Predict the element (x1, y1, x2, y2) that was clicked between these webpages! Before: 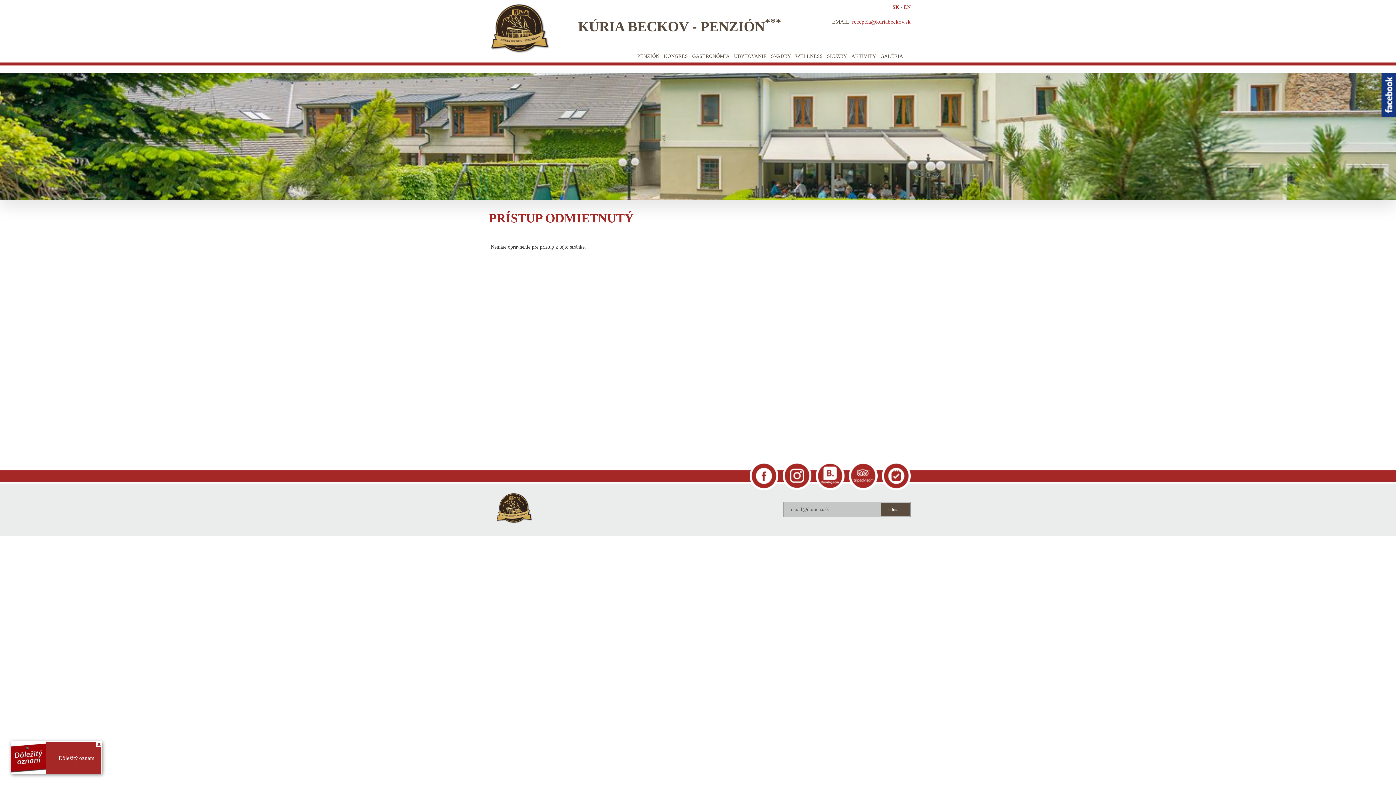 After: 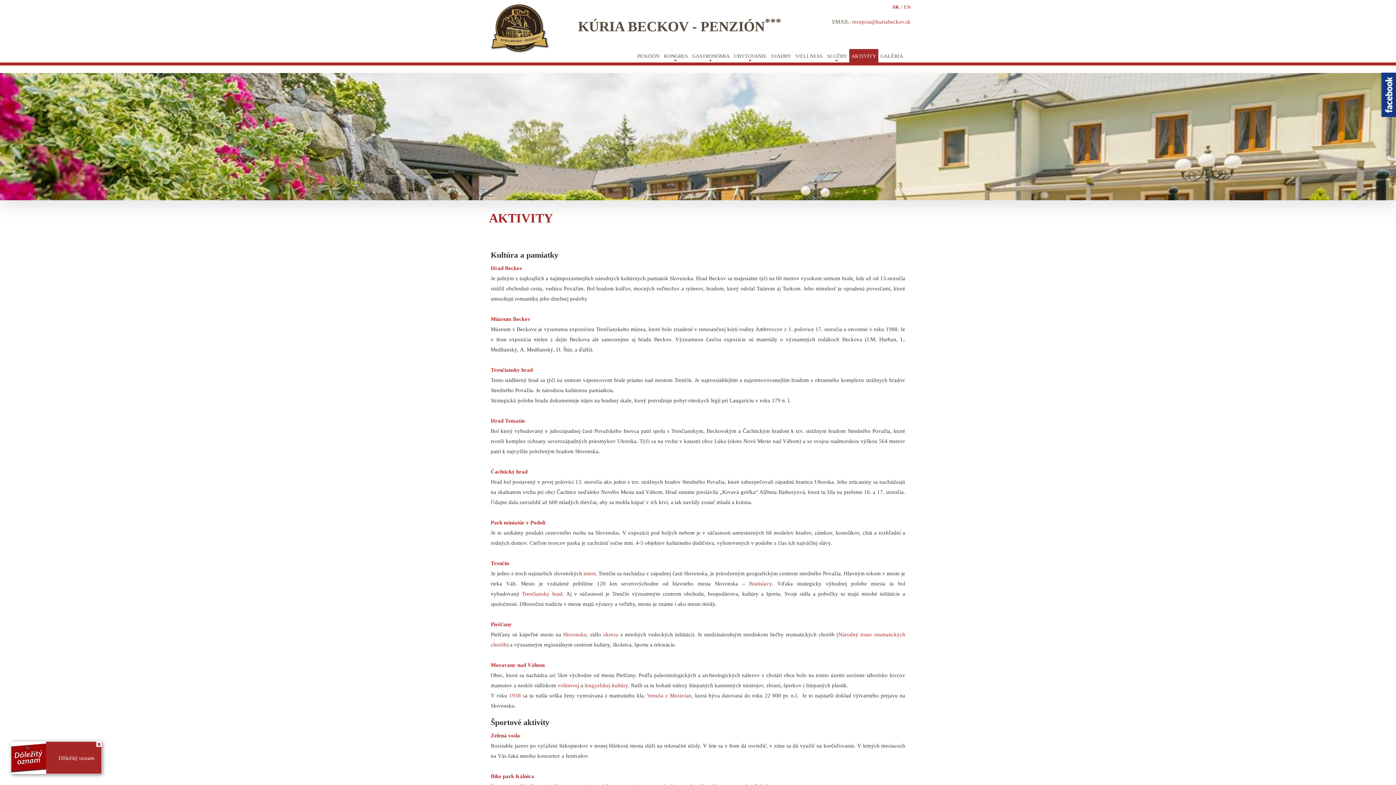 Action: label: AKTIVITY bbox: (849, 49, 878, 63)